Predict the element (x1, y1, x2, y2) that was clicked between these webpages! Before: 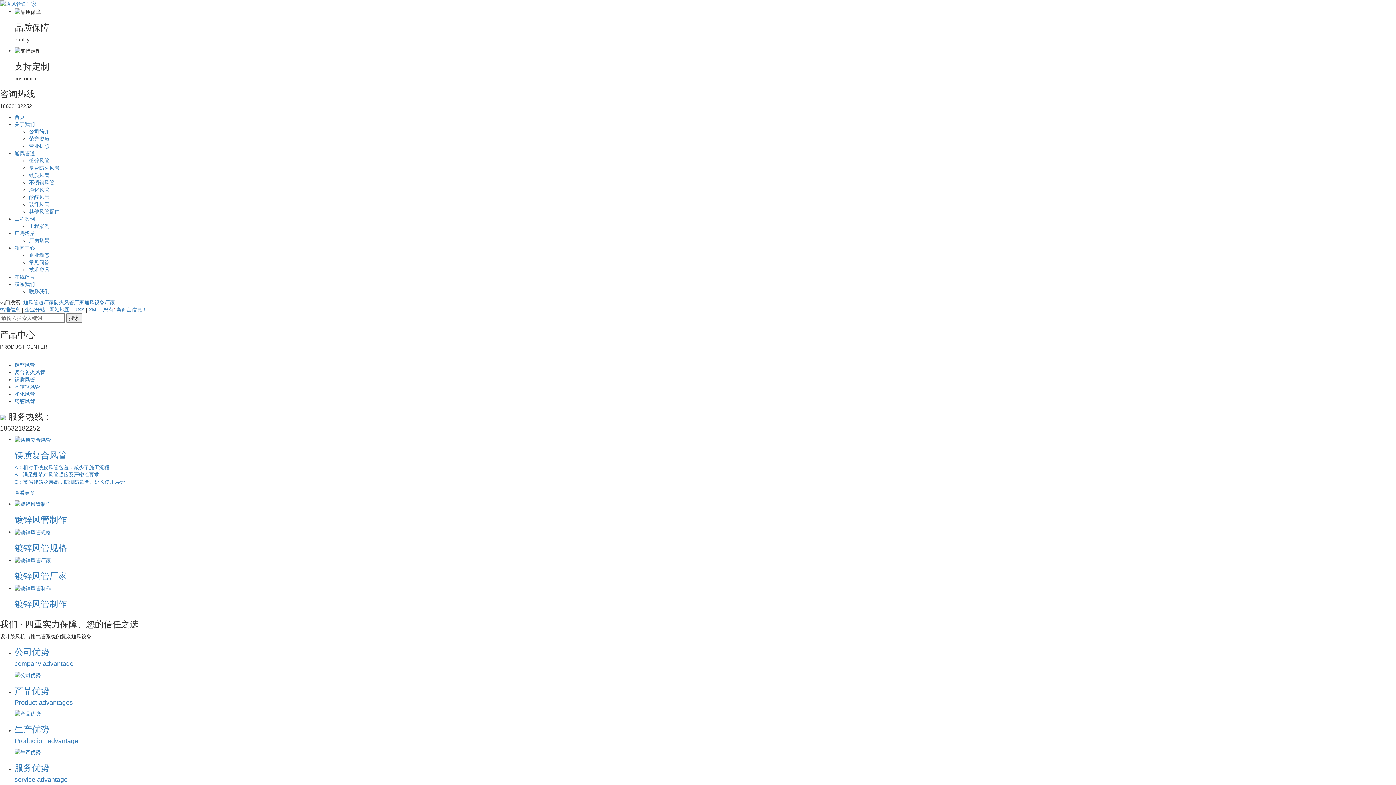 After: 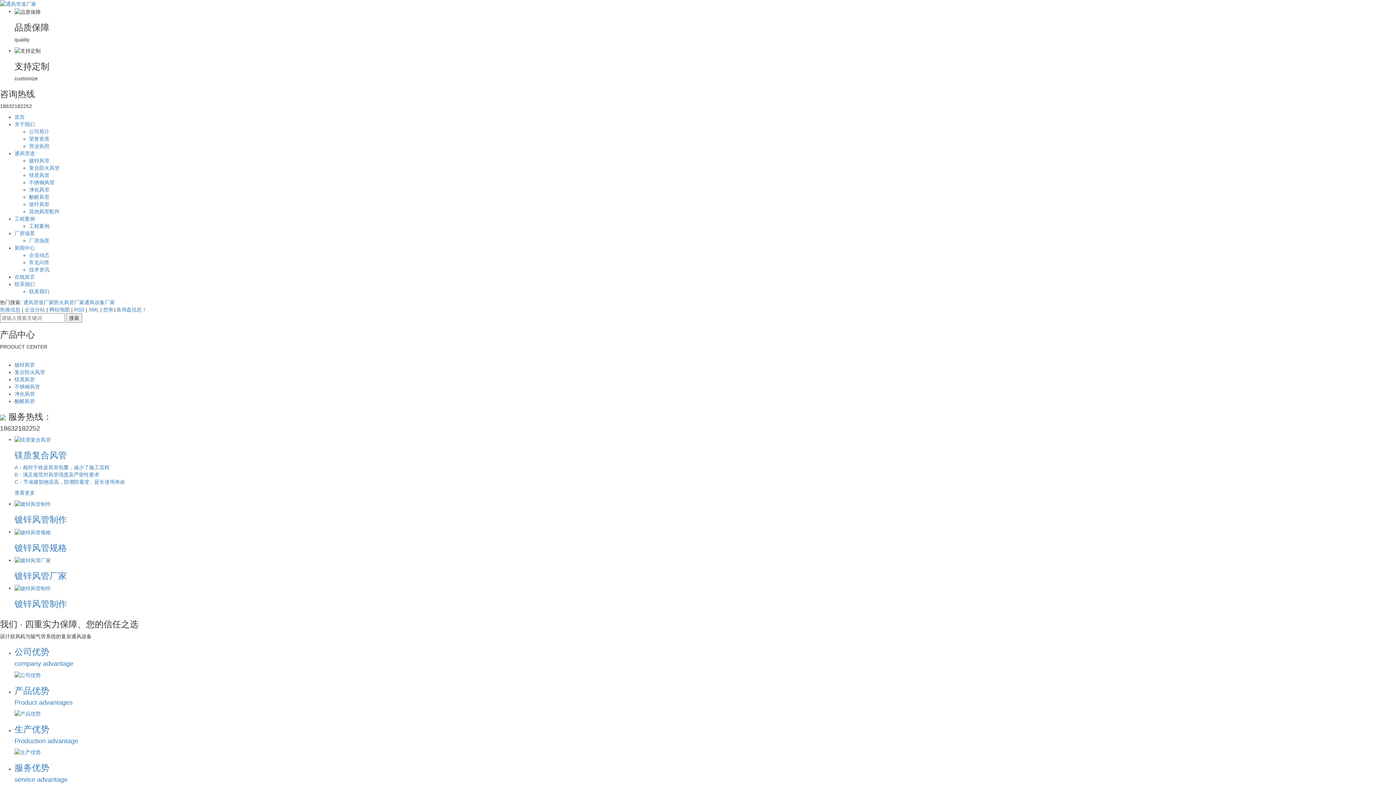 Action: label: 镁质复合风管

A：相对于铁皮风管包覆，减少了施工流程
B：满足规范对风管强度及严密性要求
C：节省建筑物层高，防潮防霉变、延长使用寿命

查看更多 bbox: (14, 435, 1410, 496)